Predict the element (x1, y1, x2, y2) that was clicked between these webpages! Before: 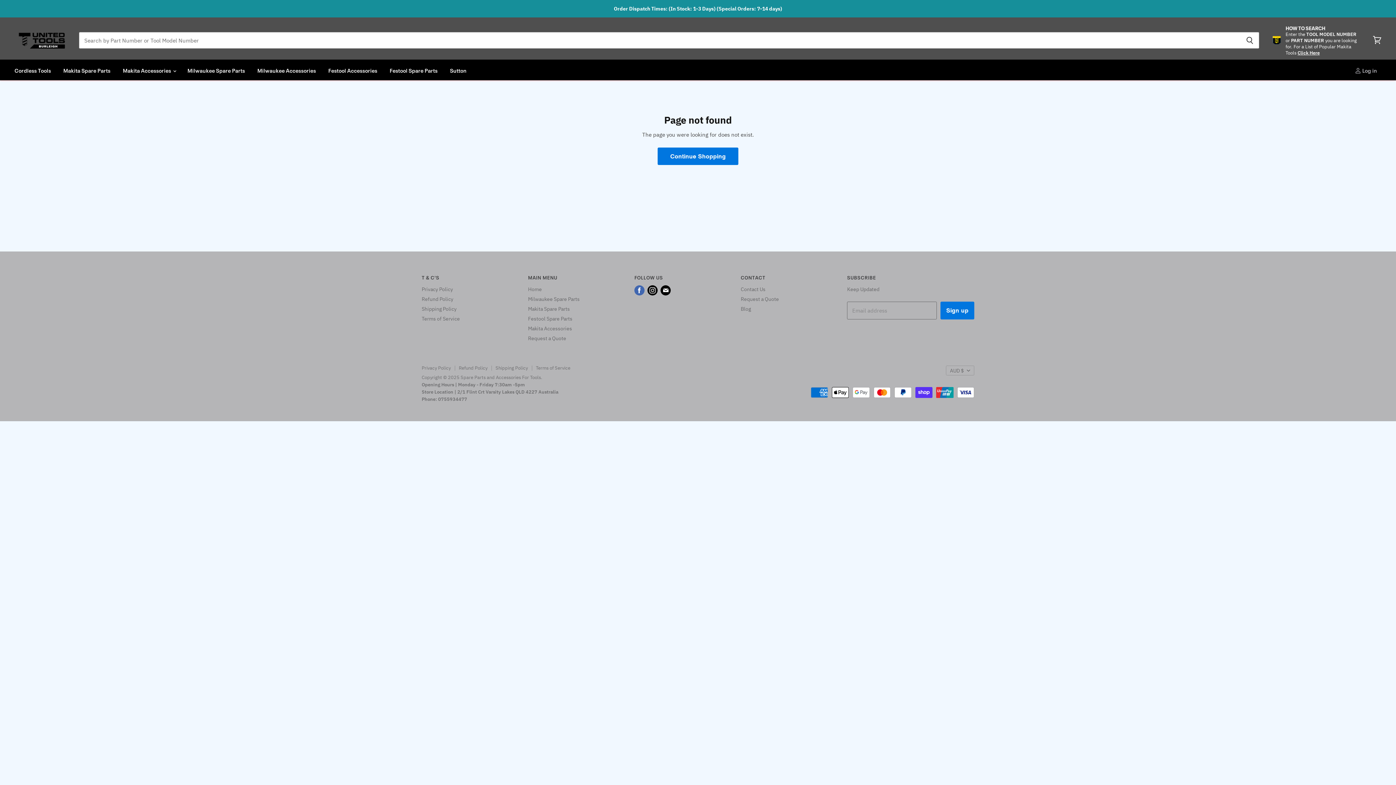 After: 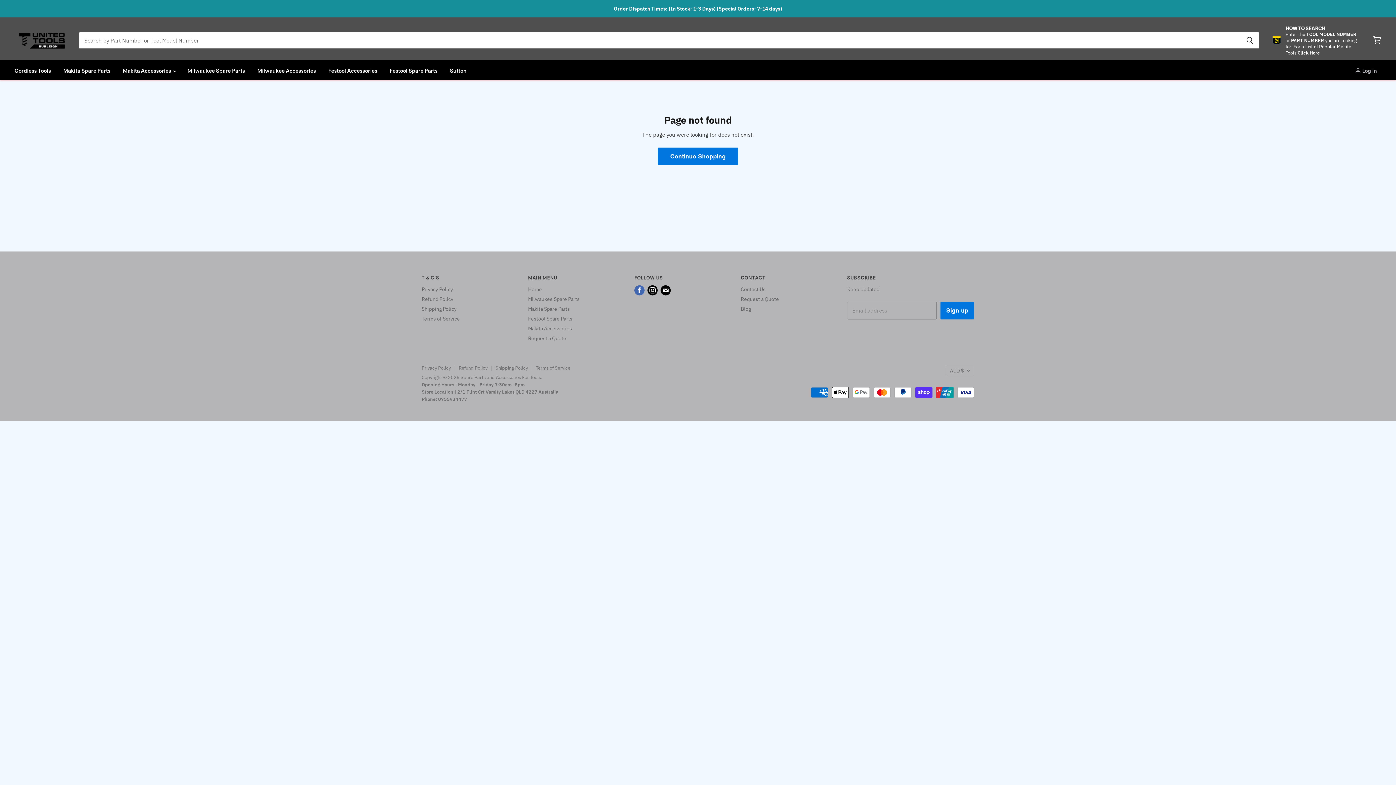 Action: bbox: (633, 284, 646, 297) label: Find us on Facebook